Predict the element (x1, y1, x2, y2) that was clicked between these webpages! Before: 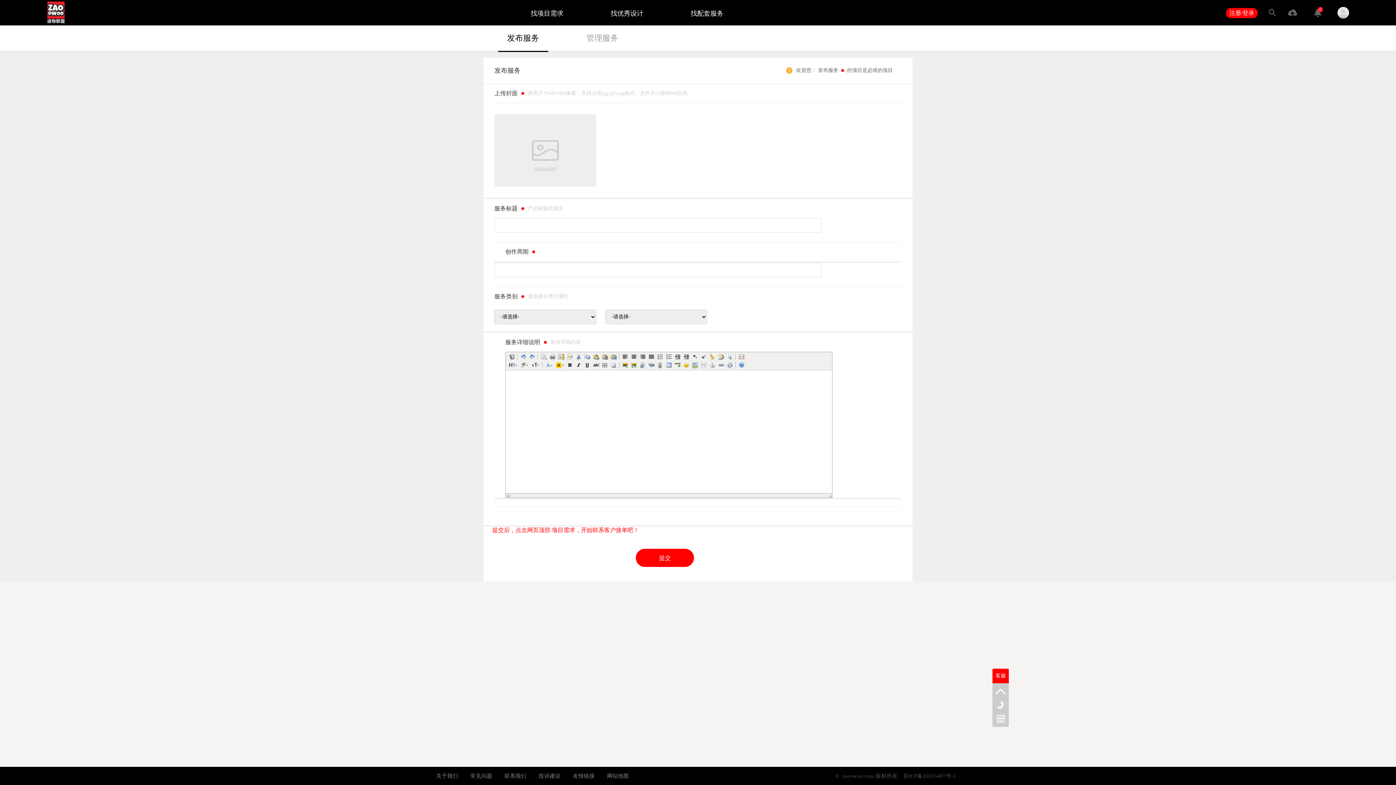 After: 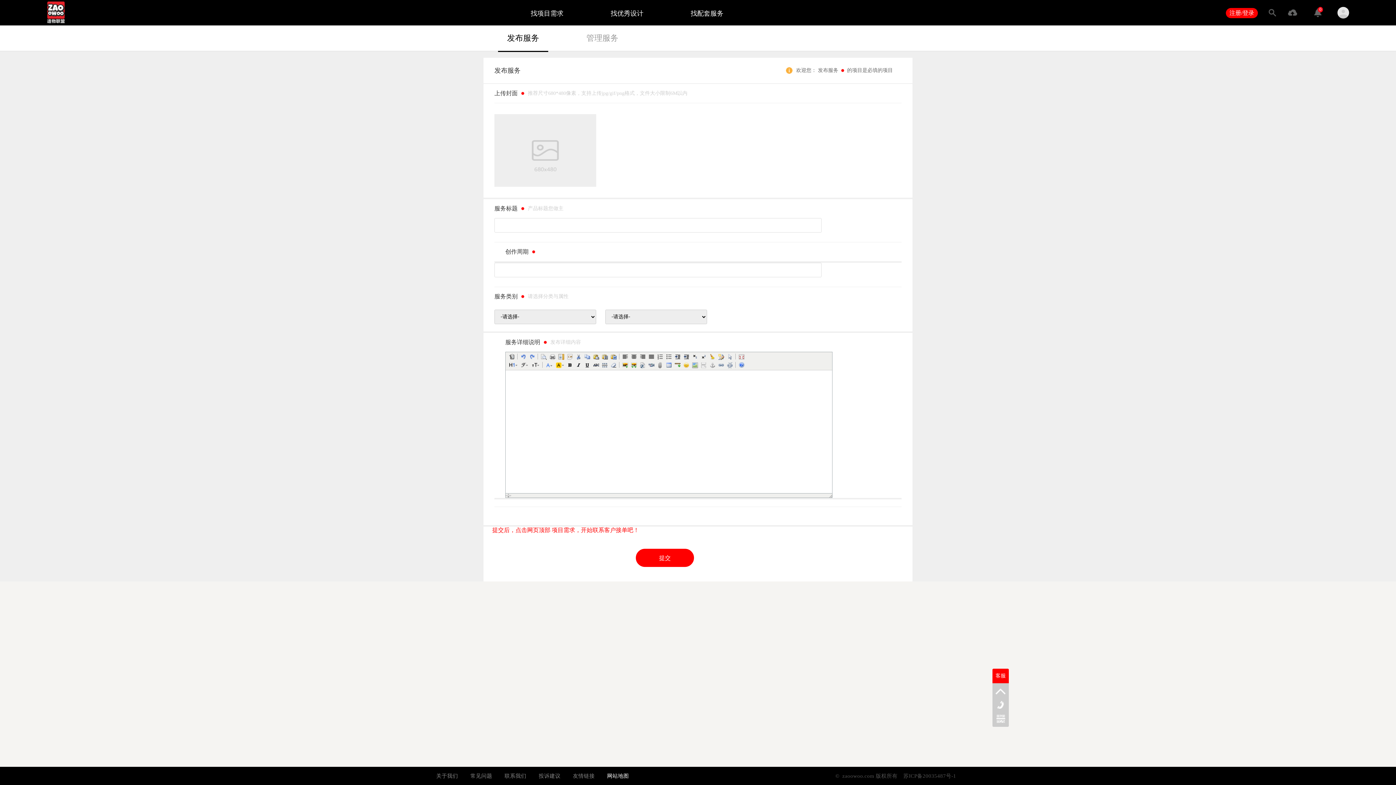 Action: label: 网站地图 bbox: (607, 773, 629, 779)